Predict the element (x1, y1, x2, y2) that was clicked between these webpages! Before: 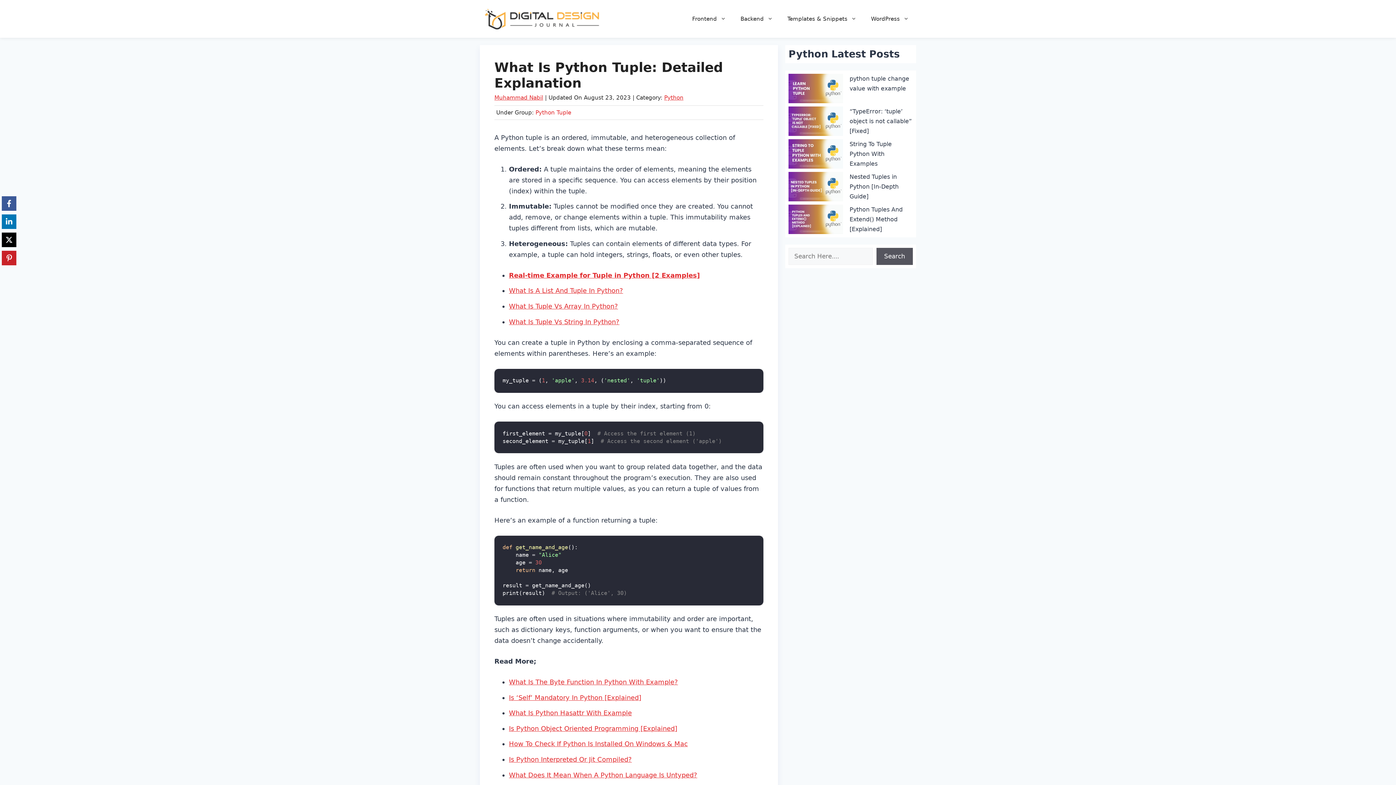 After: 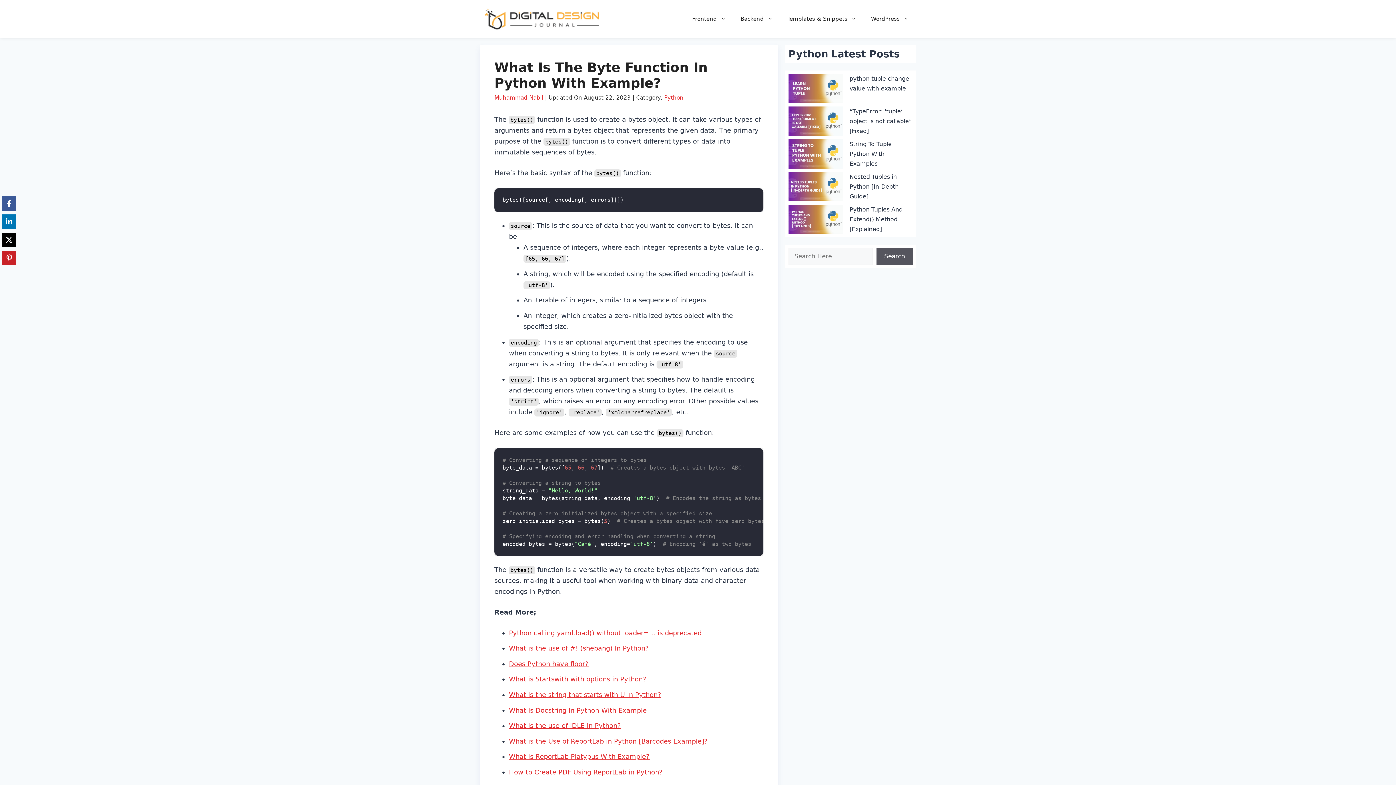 Action: label: What Is The Byte Function In Python With Example? bbox: (509, 678, 678, 686)